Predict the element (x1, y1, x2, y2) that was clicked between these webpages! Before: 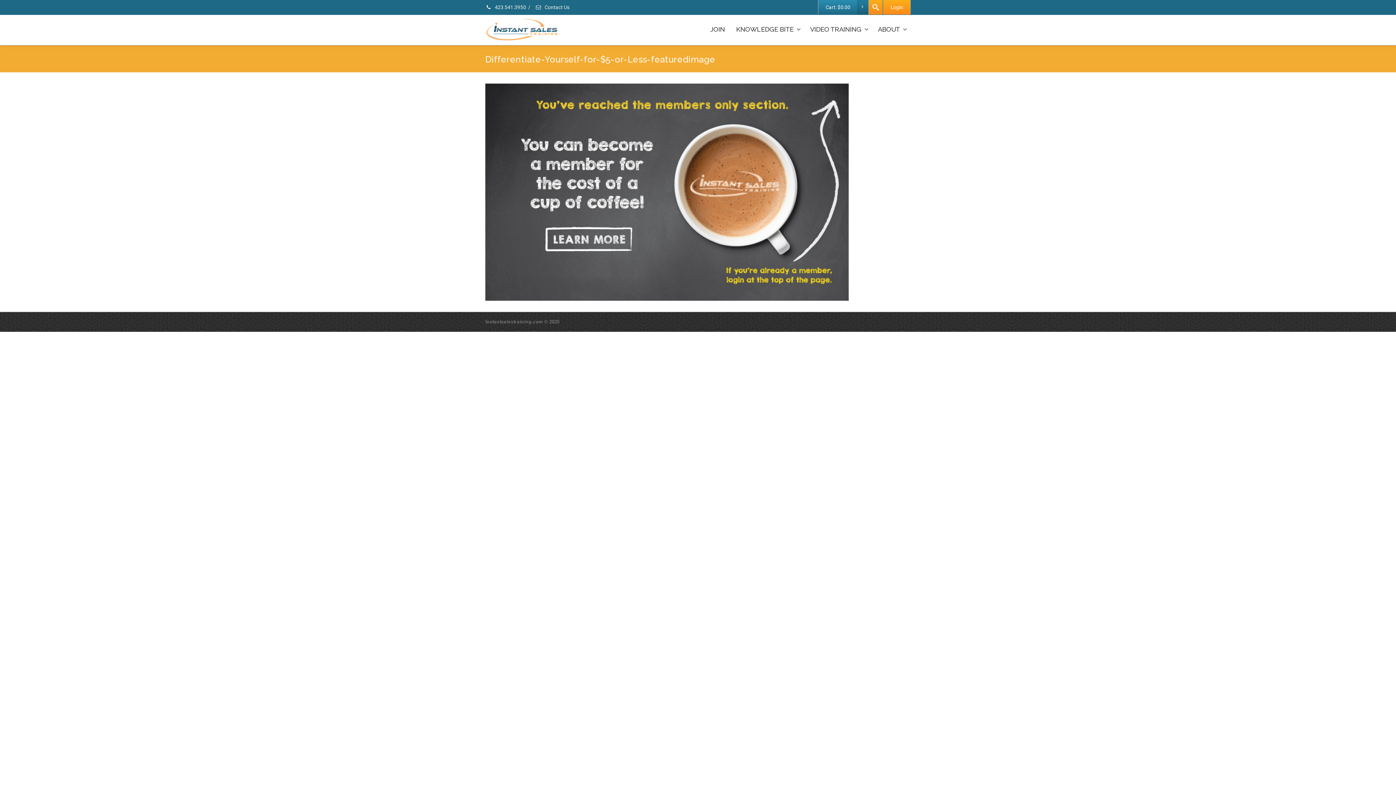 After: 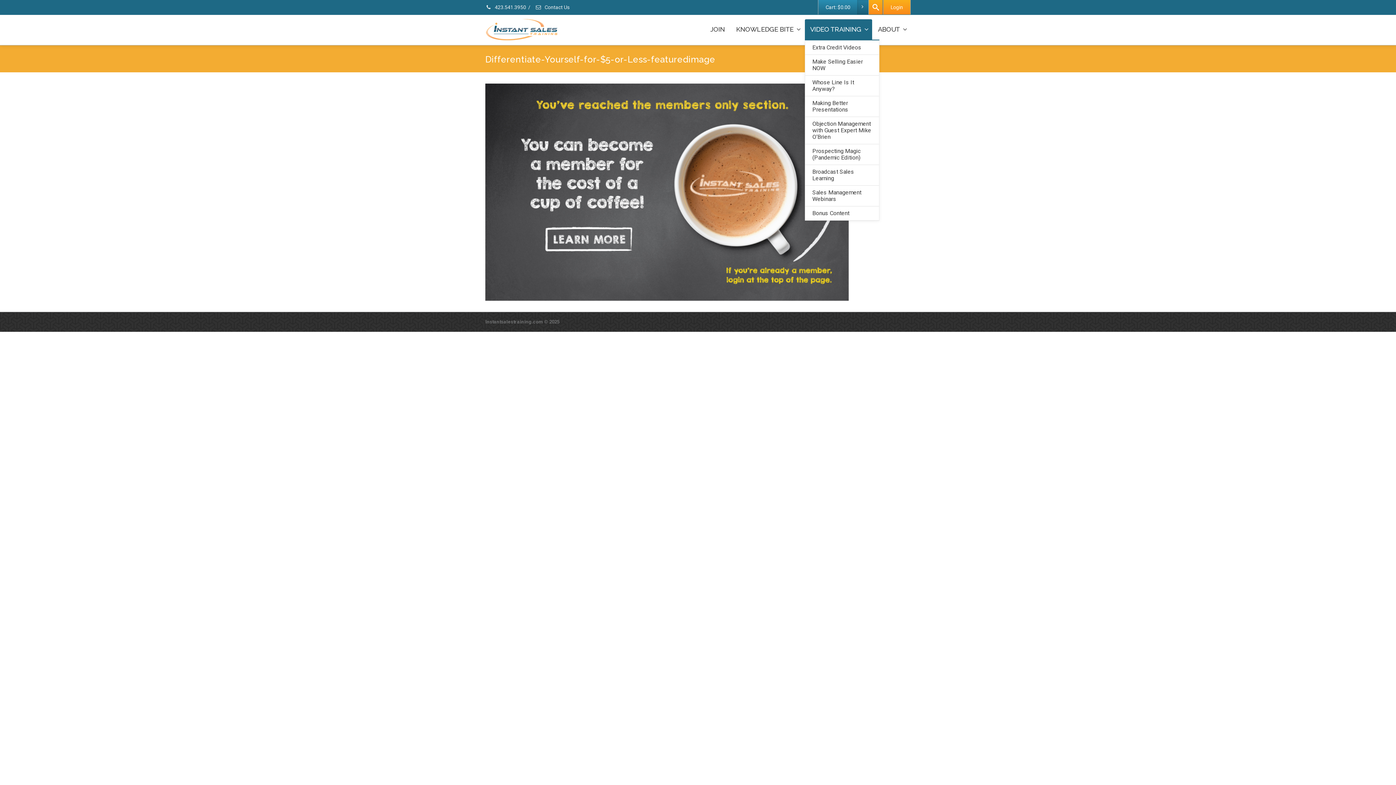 Action: label: VIDEO TRAINING bbox: (804, 19, 872, 40)